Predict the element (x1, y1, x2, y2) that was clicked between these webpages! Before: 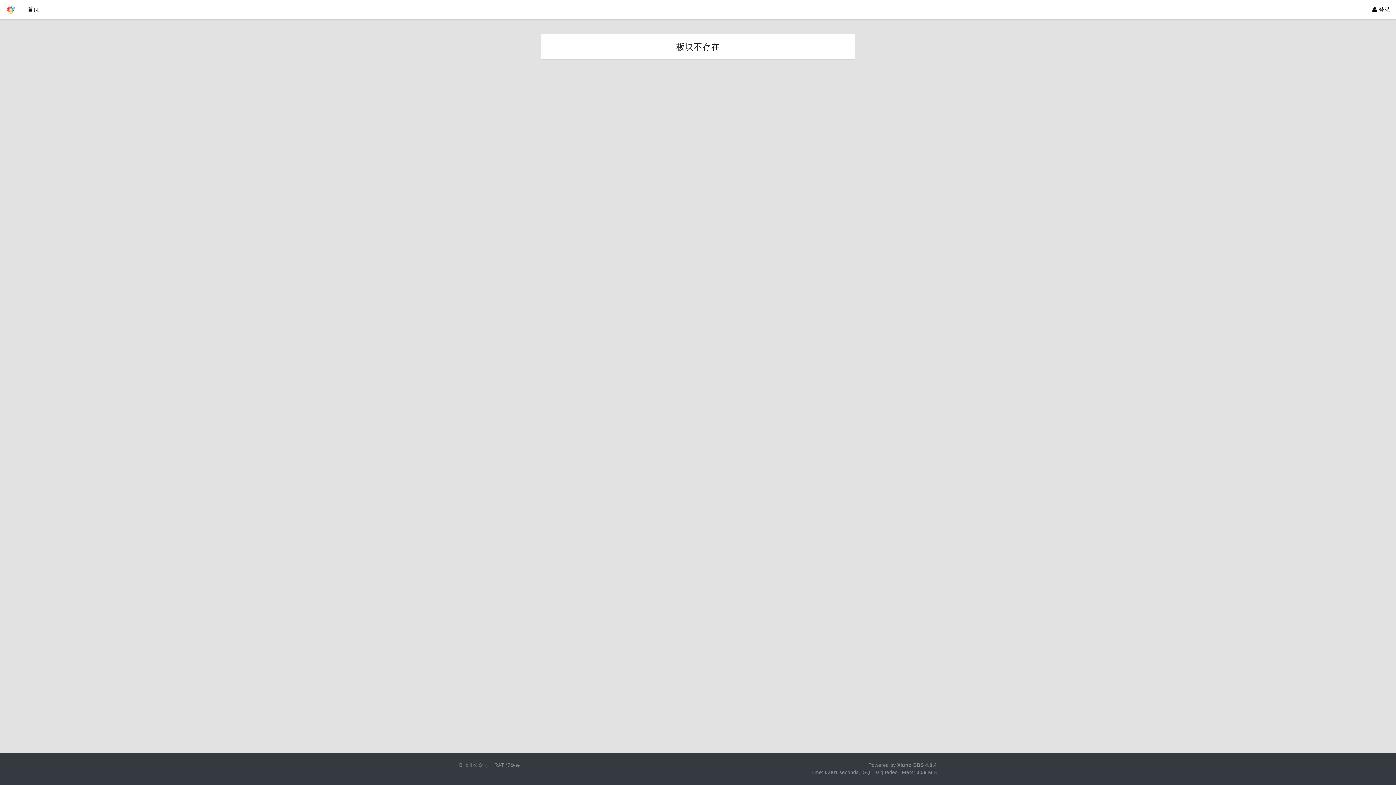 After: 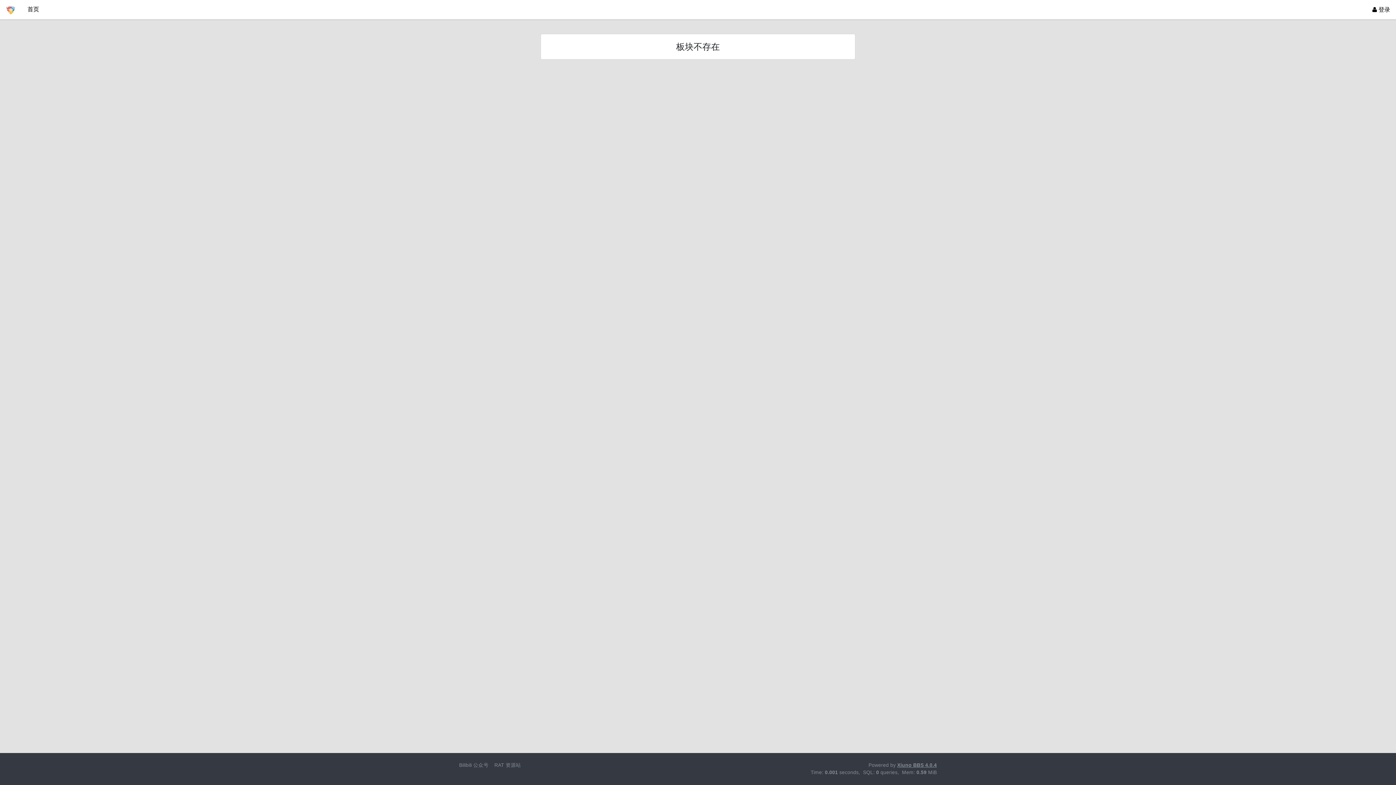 Action: bbox: (897, 762, 937, 768) label: Xiuno BBS 4.0.4